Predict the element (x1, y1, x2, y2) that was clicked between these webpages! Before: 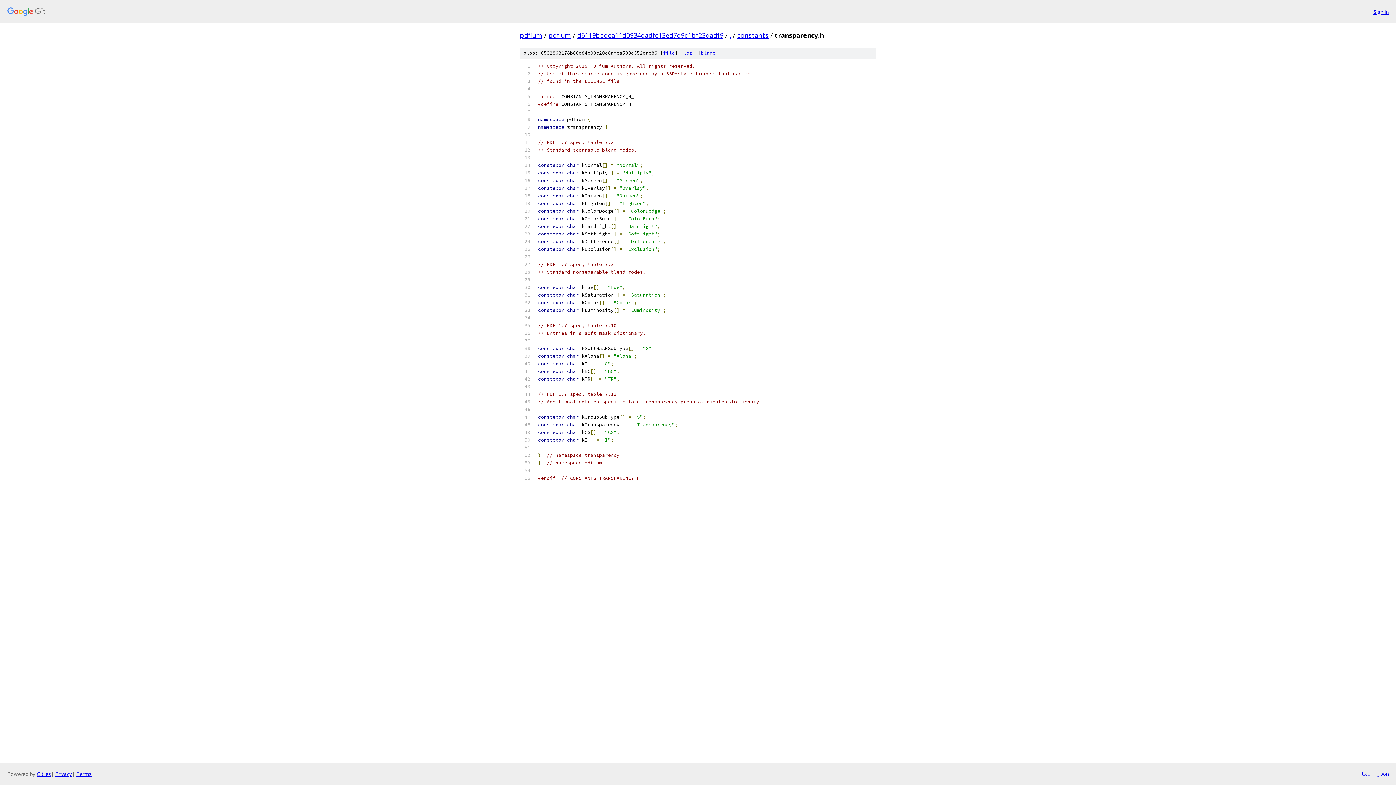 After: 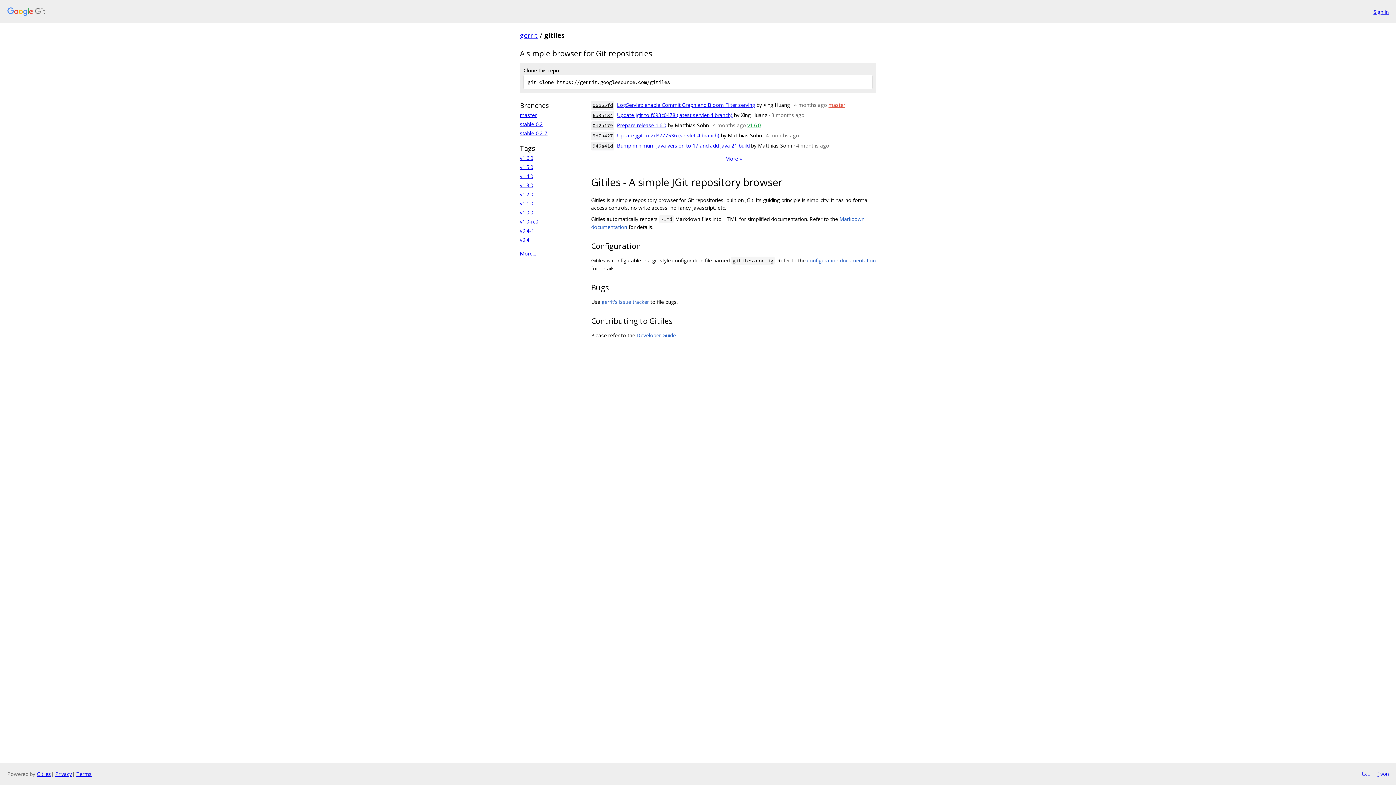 Action: bbox: (36, 770, 50, 777) label: Gitiles